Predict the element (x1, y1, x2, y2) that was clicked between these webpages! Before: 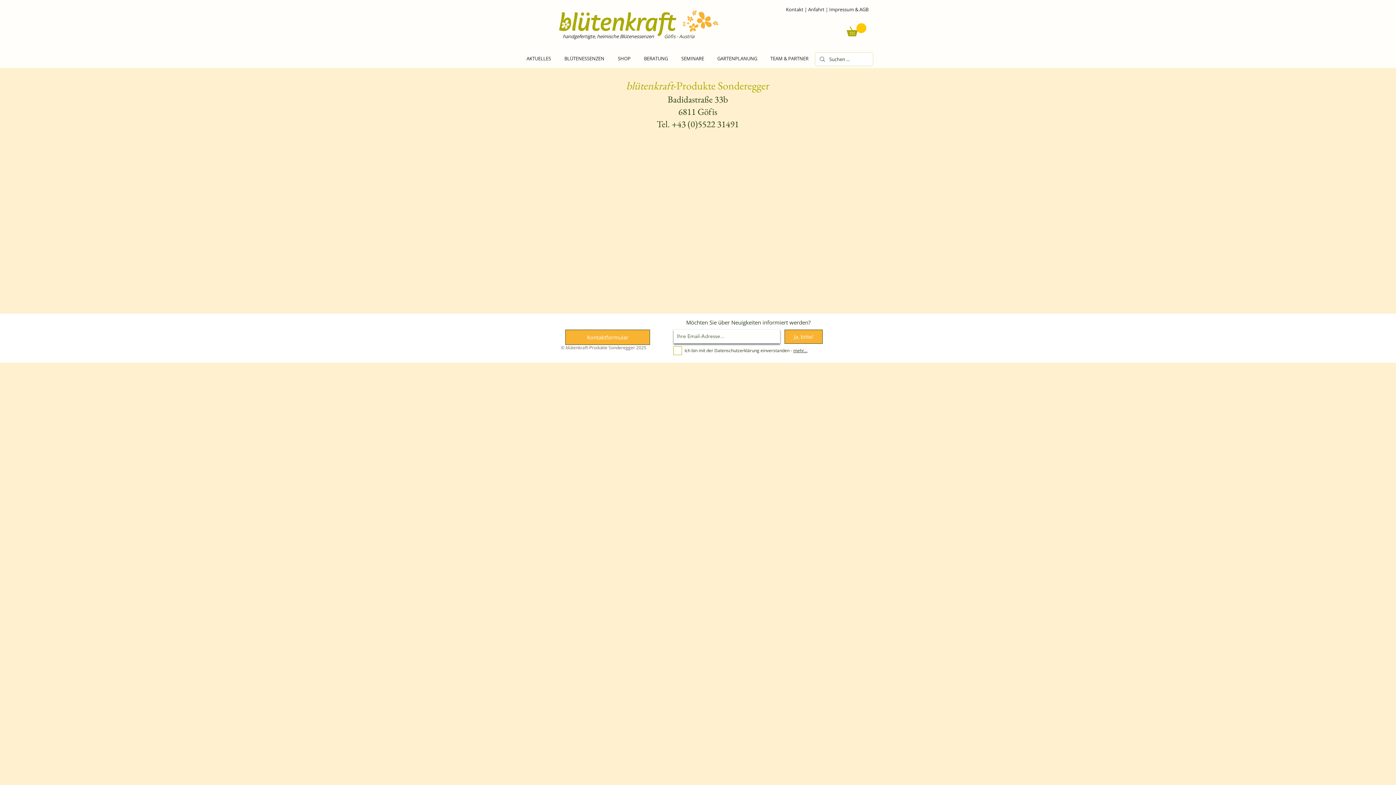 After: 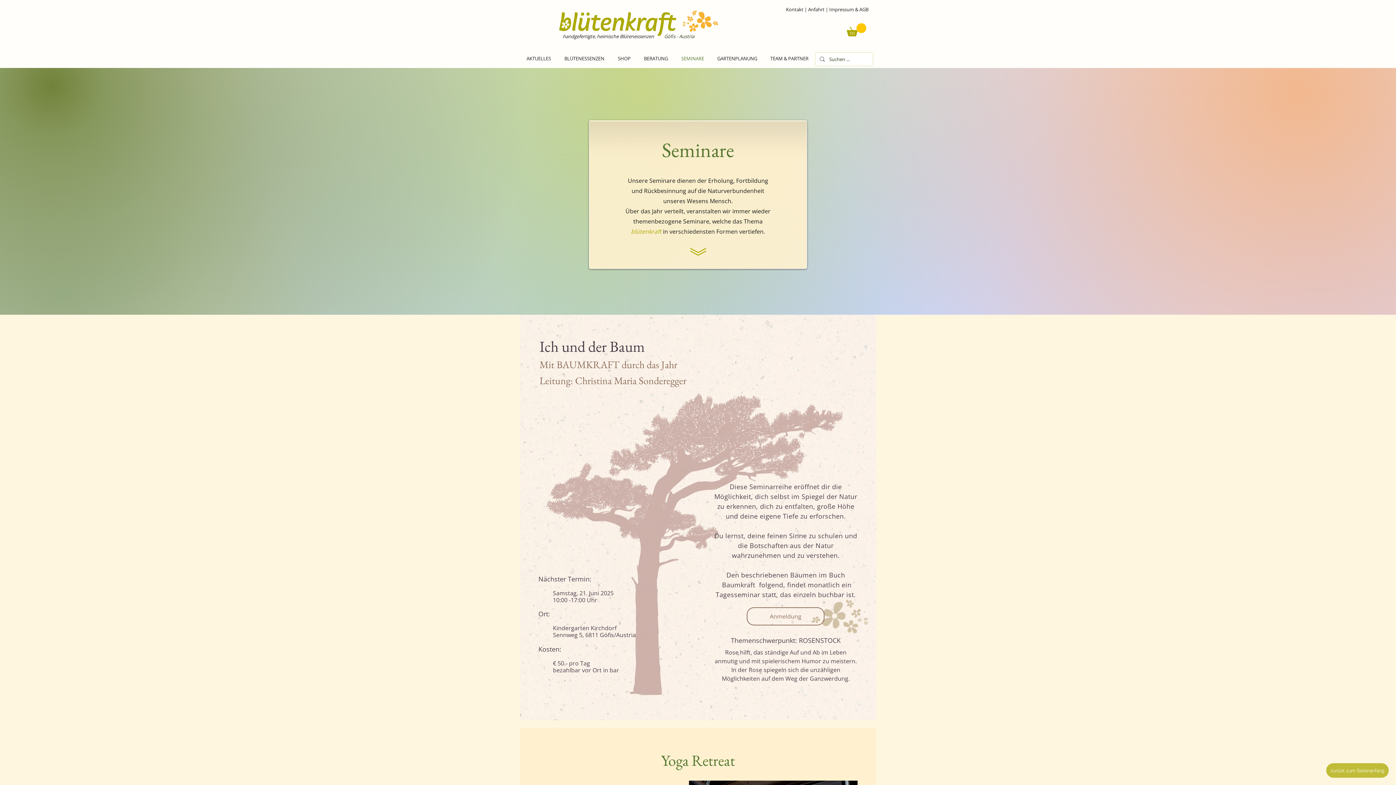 Action: label: SEMINARE bbox: (674, 50, 710, 66)